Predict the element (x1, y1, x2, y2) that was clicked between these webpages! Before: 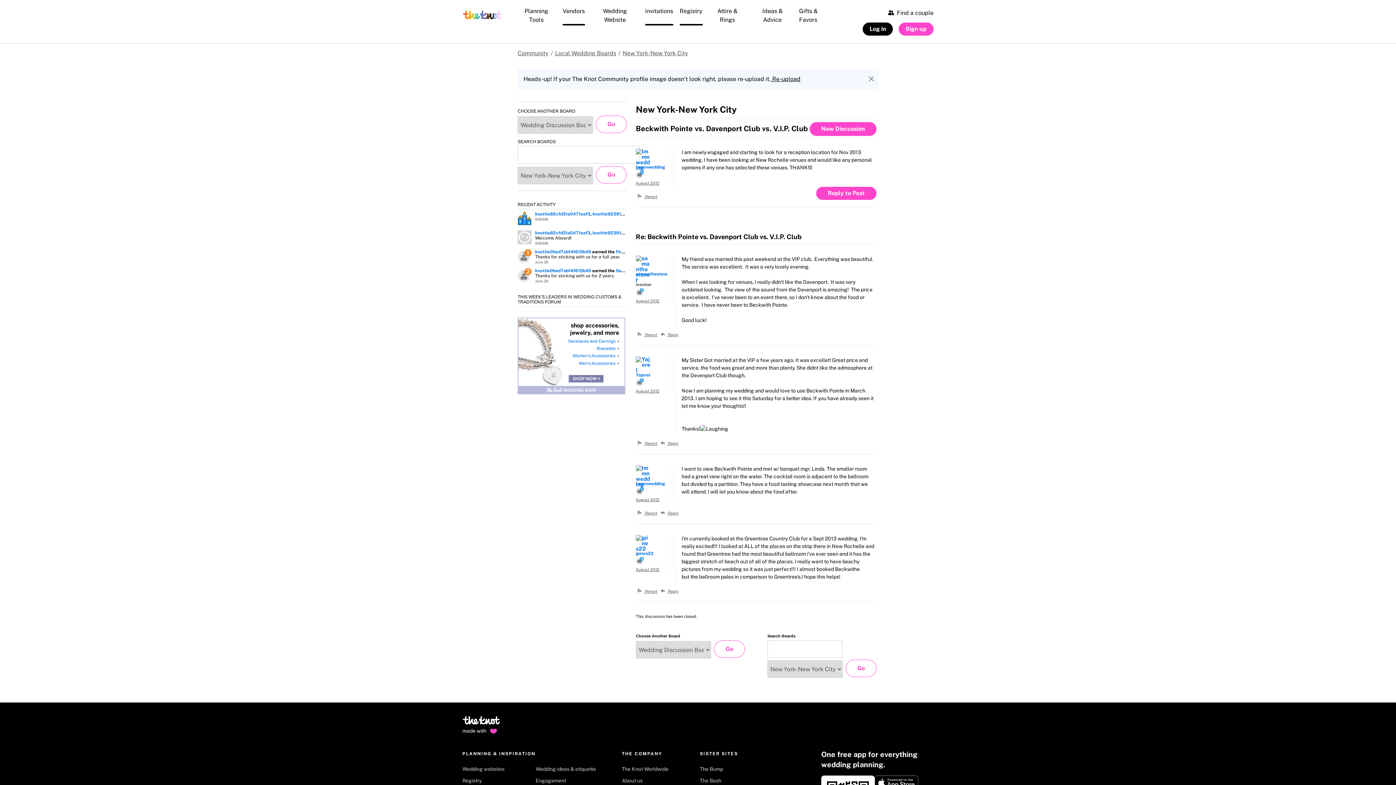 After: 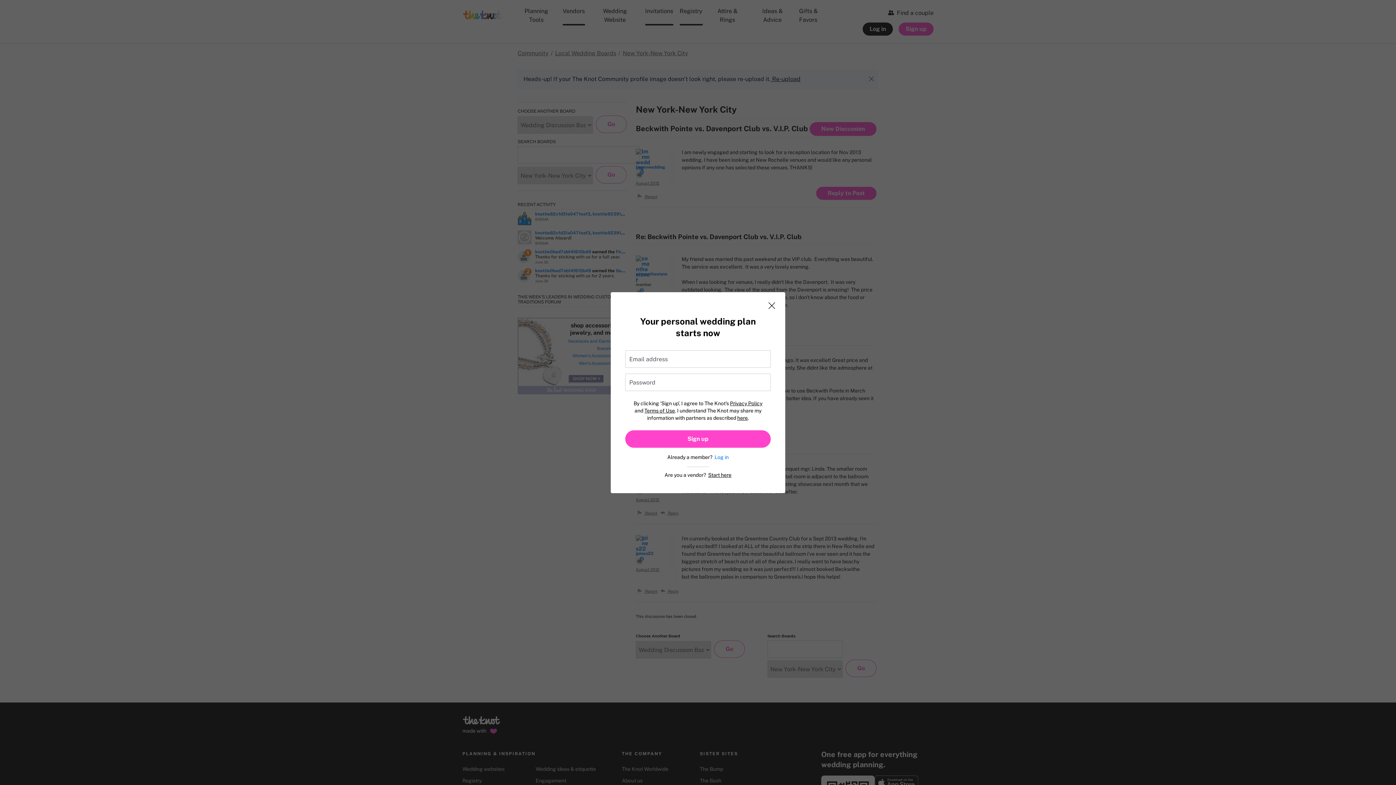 Action: label: Sign up bbox: (898, 22, 933, 35)